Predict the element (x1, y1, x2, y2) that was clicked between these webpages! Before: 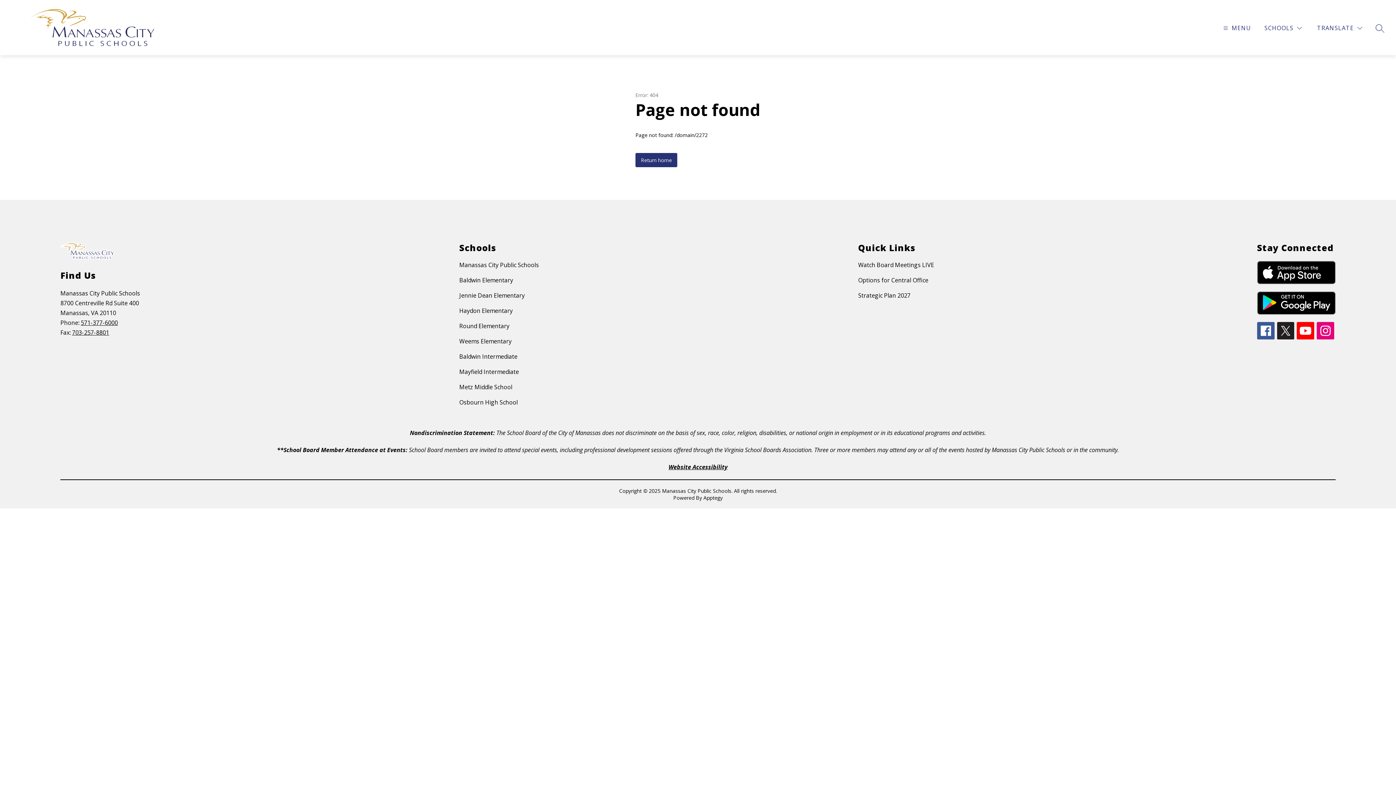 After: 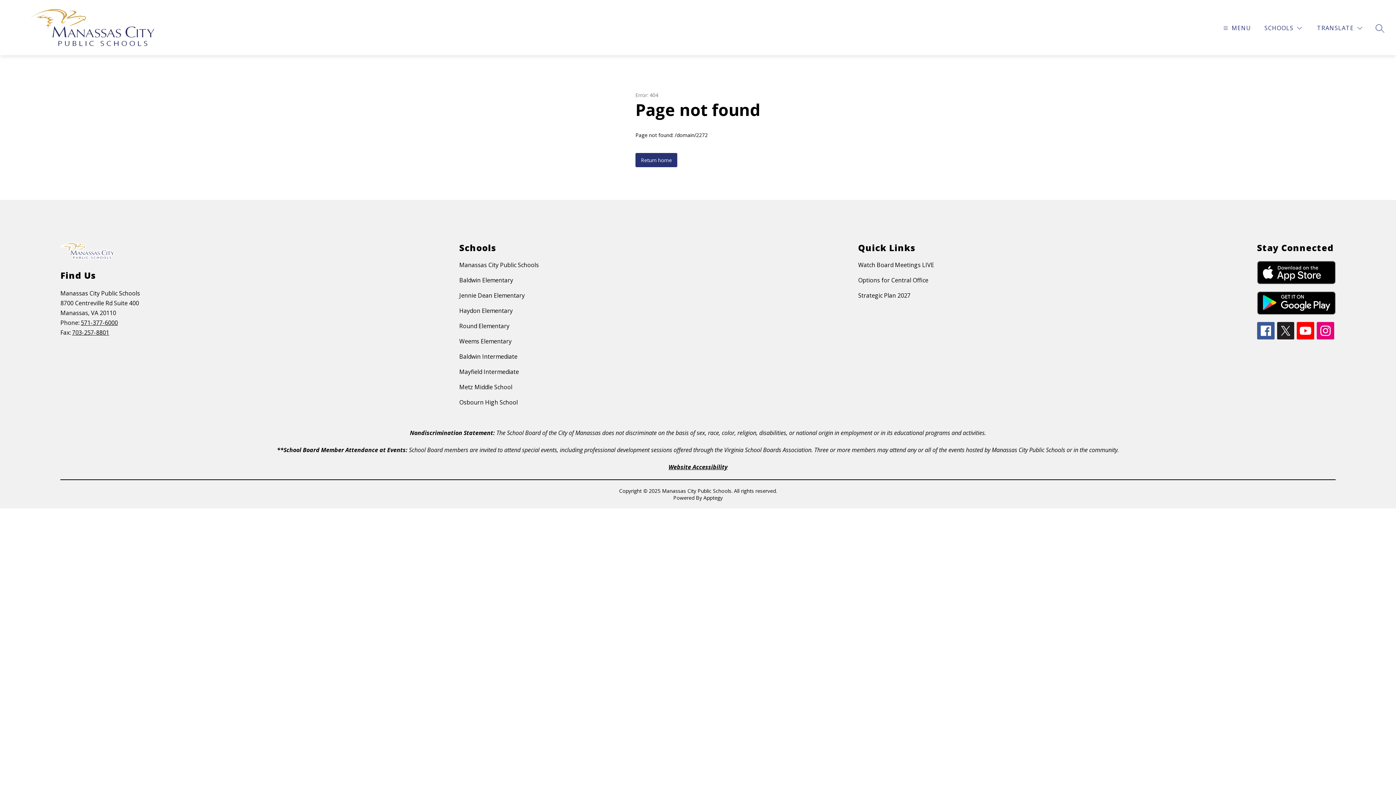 Action: bbox: (668, 463, 727, 471) label: Website Accessibility